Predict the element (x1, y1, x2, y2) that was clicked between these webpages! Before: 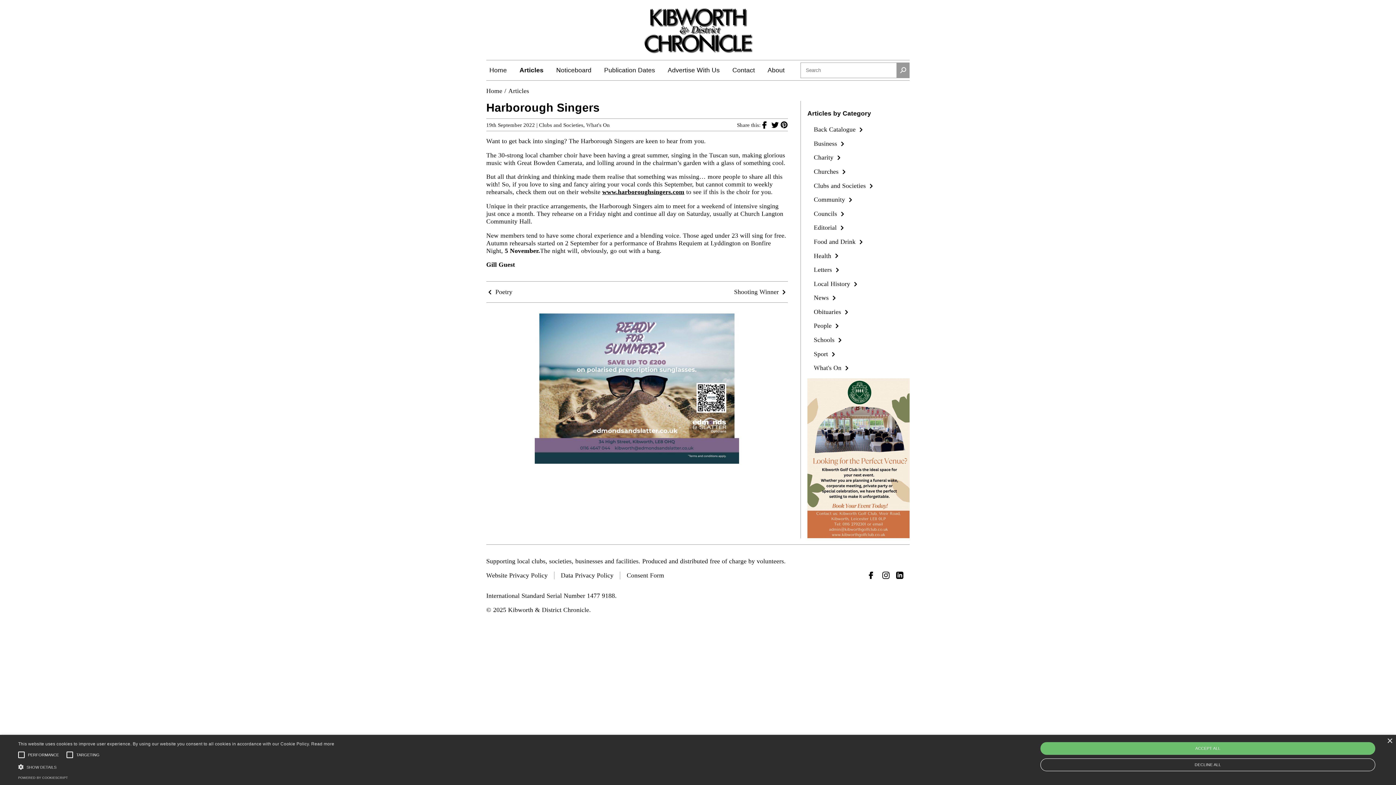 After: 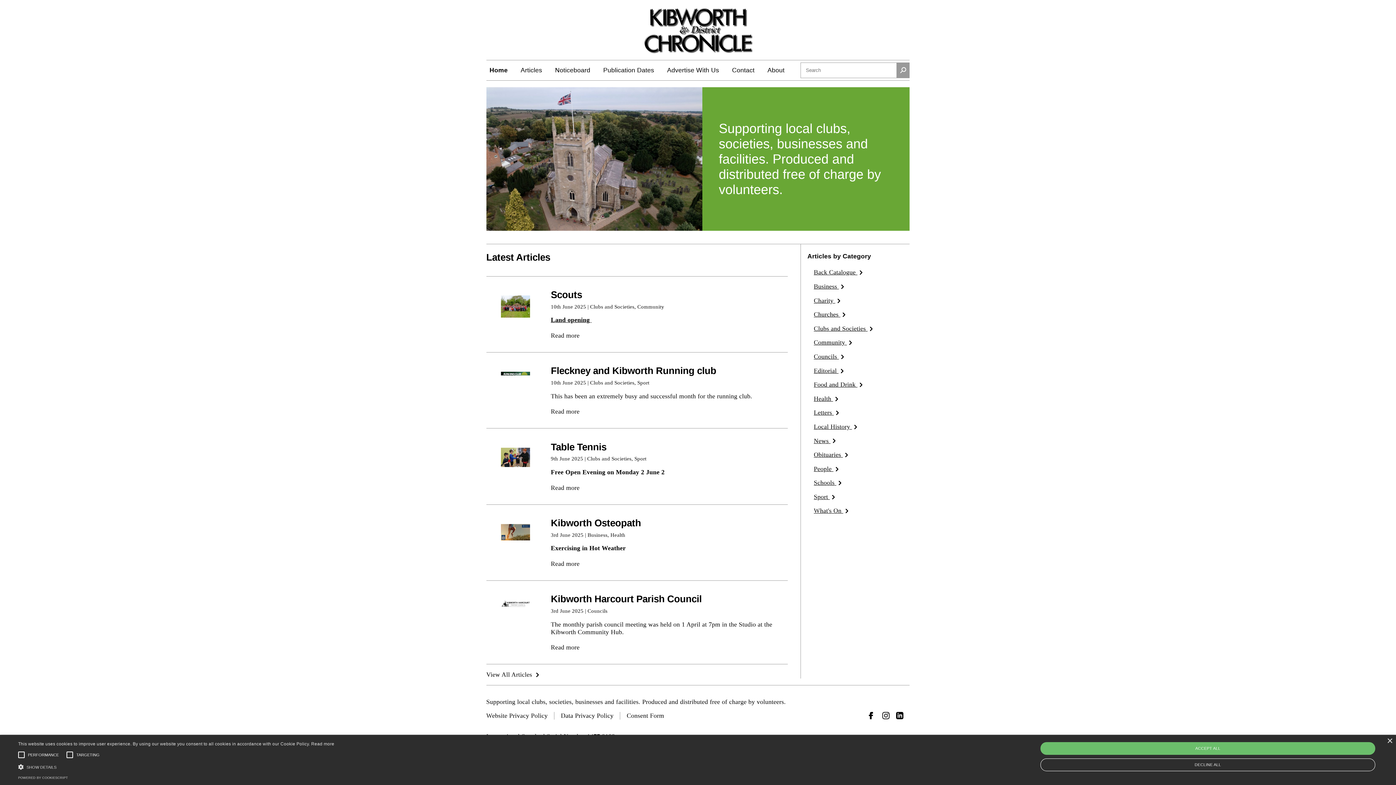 Action: bbox: (643, 6, 752, 53)